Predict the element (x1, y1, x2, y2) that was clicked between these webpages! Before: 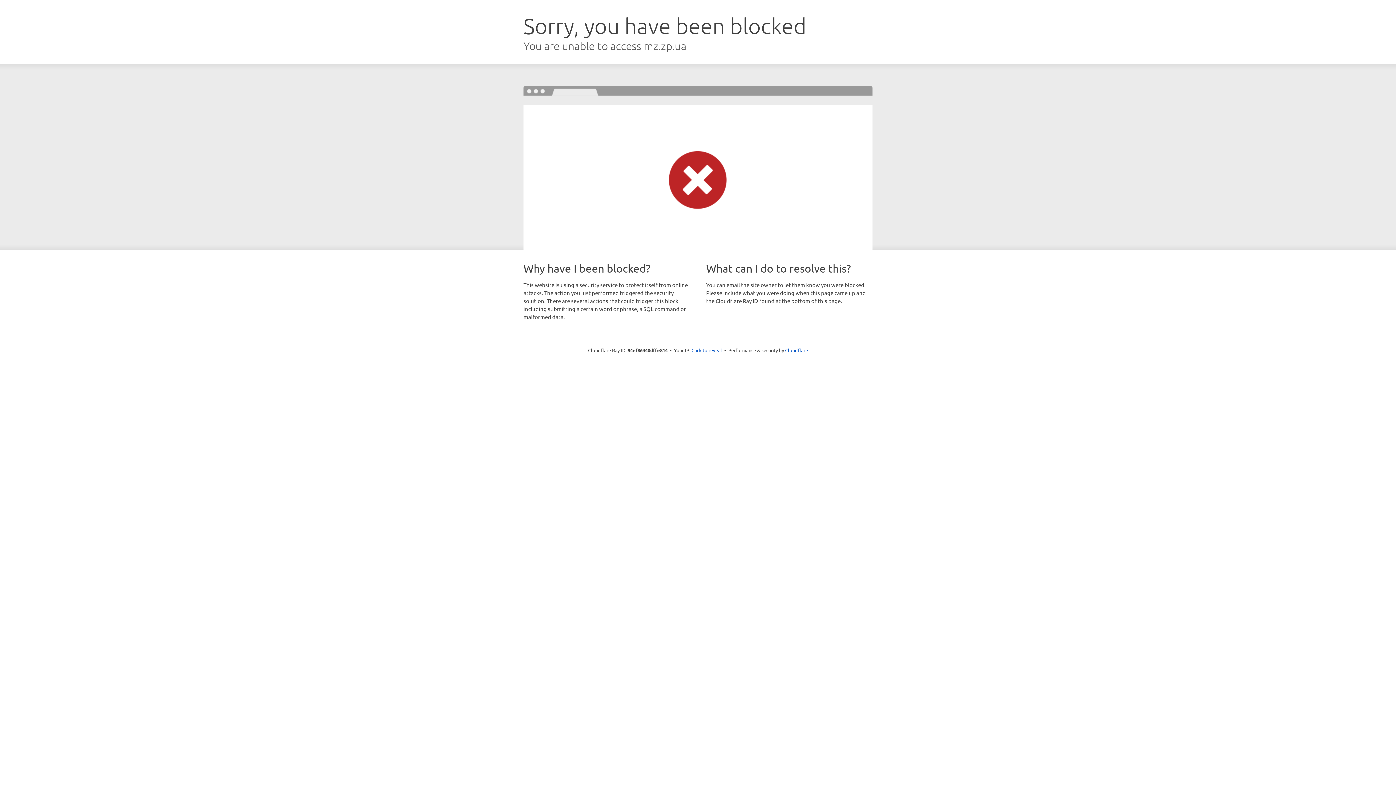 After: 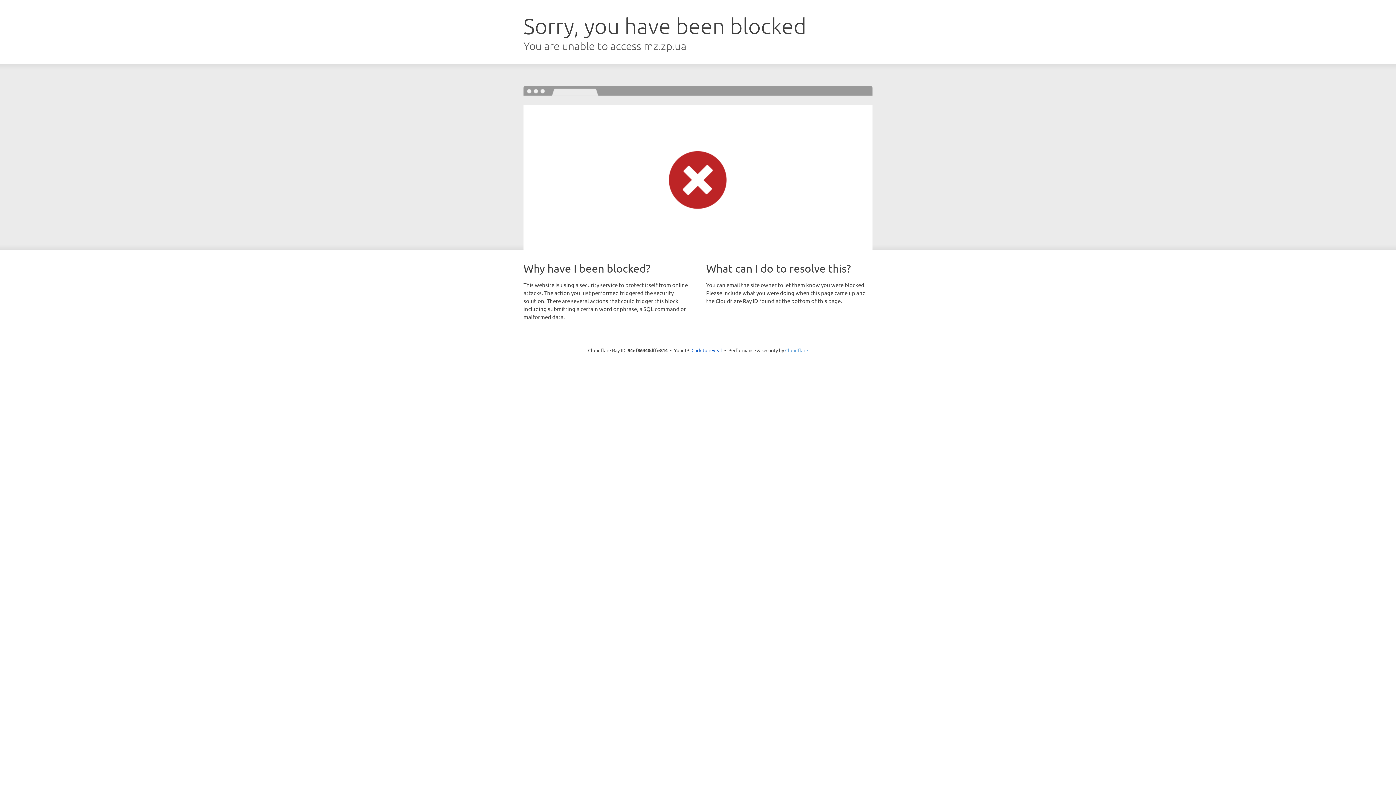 Action: bbox: (785, 347, 808, 353) label: Cloudflare